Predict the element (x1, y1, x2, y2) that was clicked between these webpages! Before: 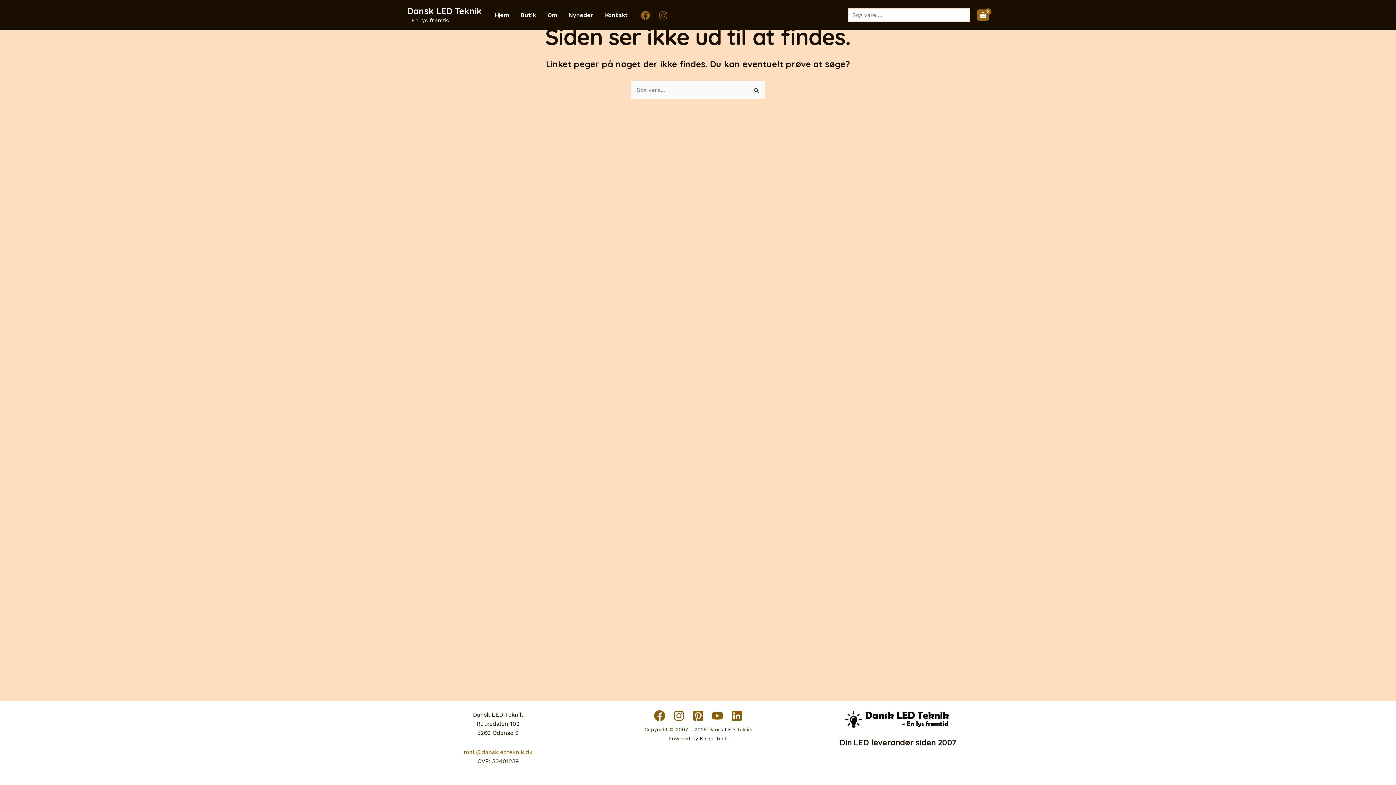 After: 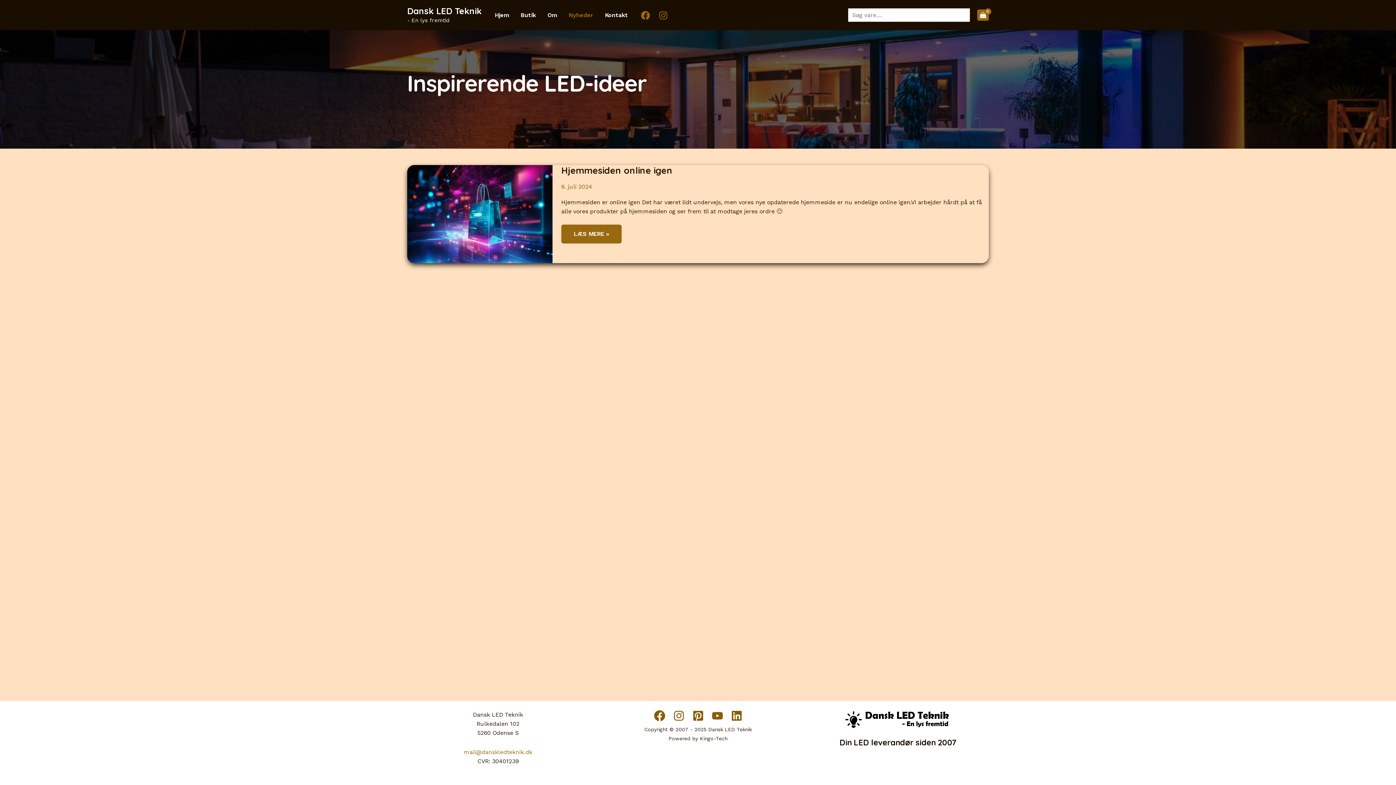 Action: bbox: (562, 12, 599, 18) label: Nyheder